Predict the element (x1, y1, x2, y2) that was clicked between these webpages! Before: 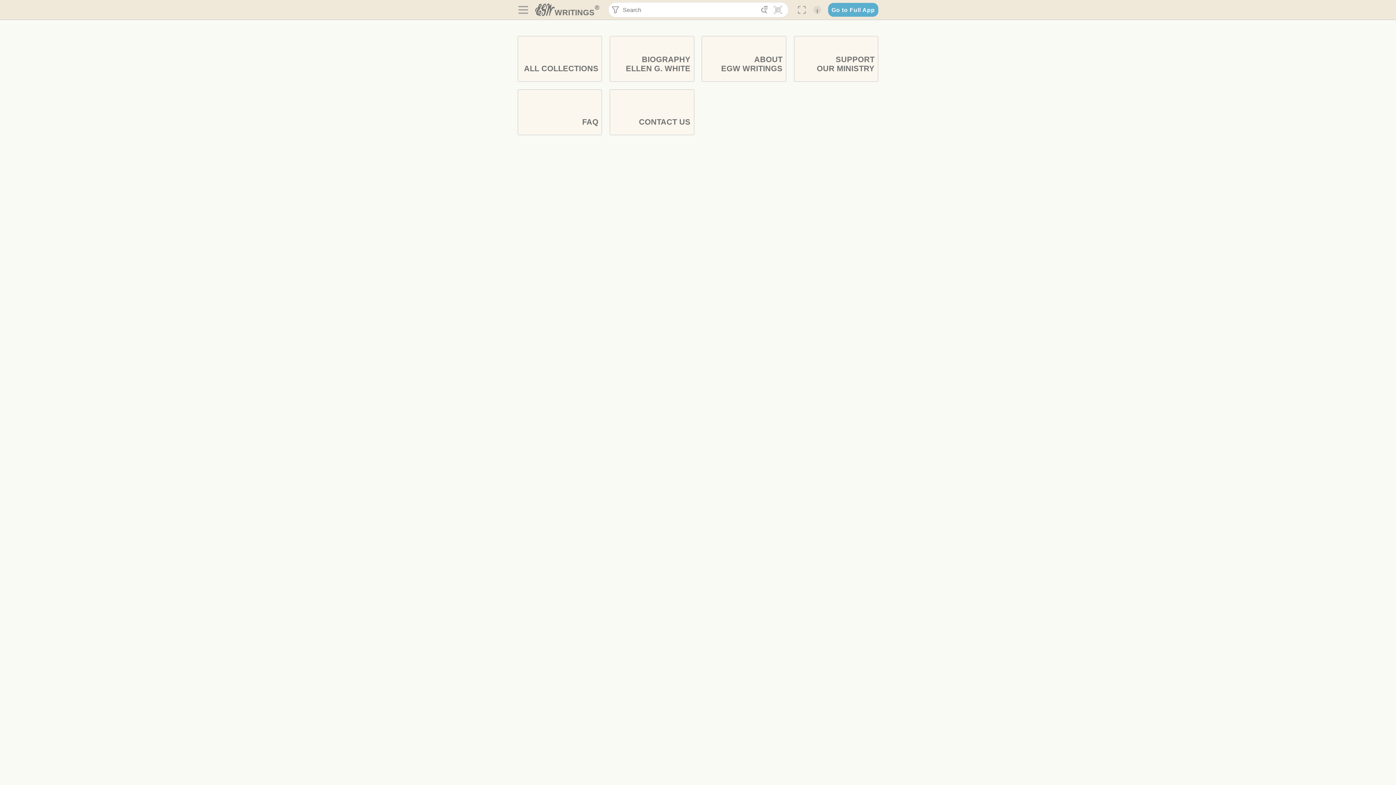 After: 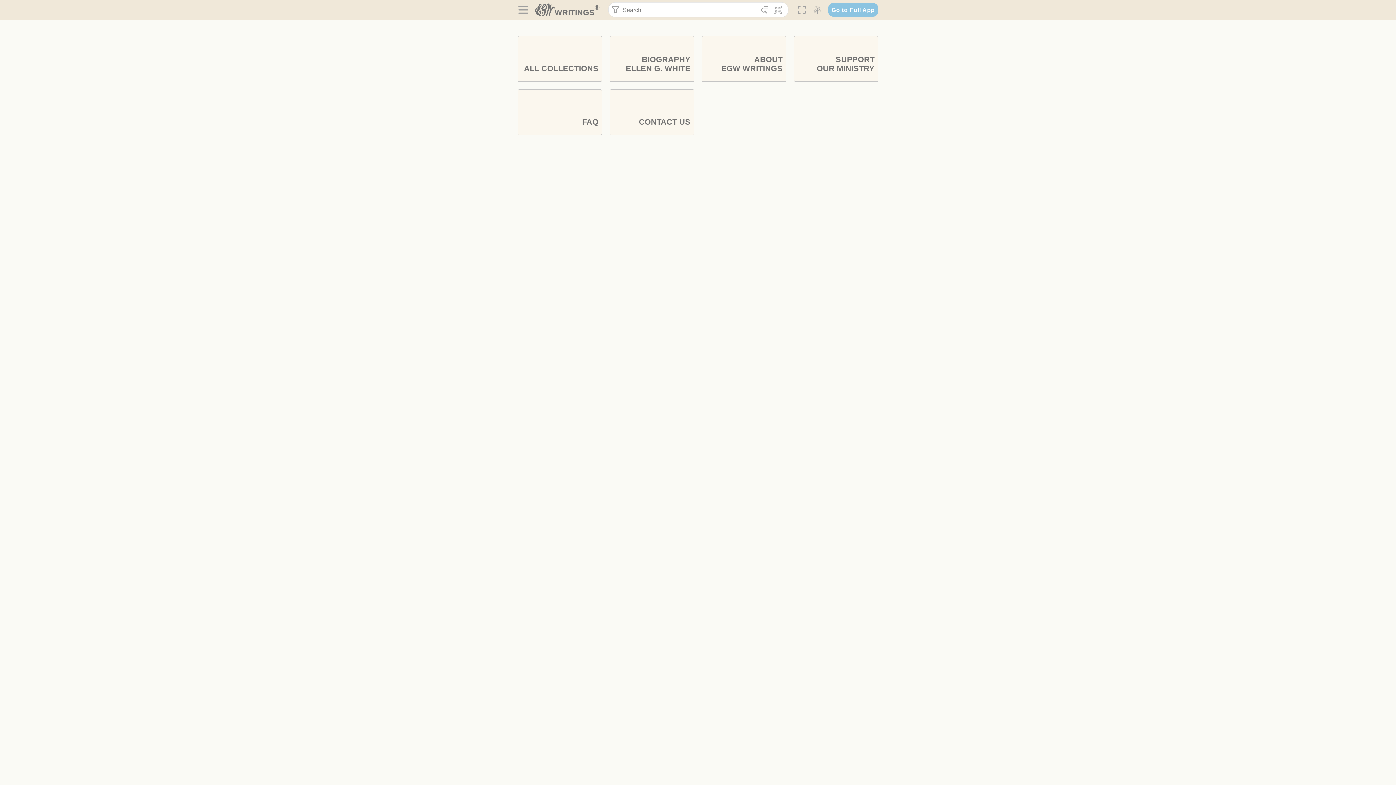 Action: bbox: (828, 2, 878, 16) label: Go to Full App